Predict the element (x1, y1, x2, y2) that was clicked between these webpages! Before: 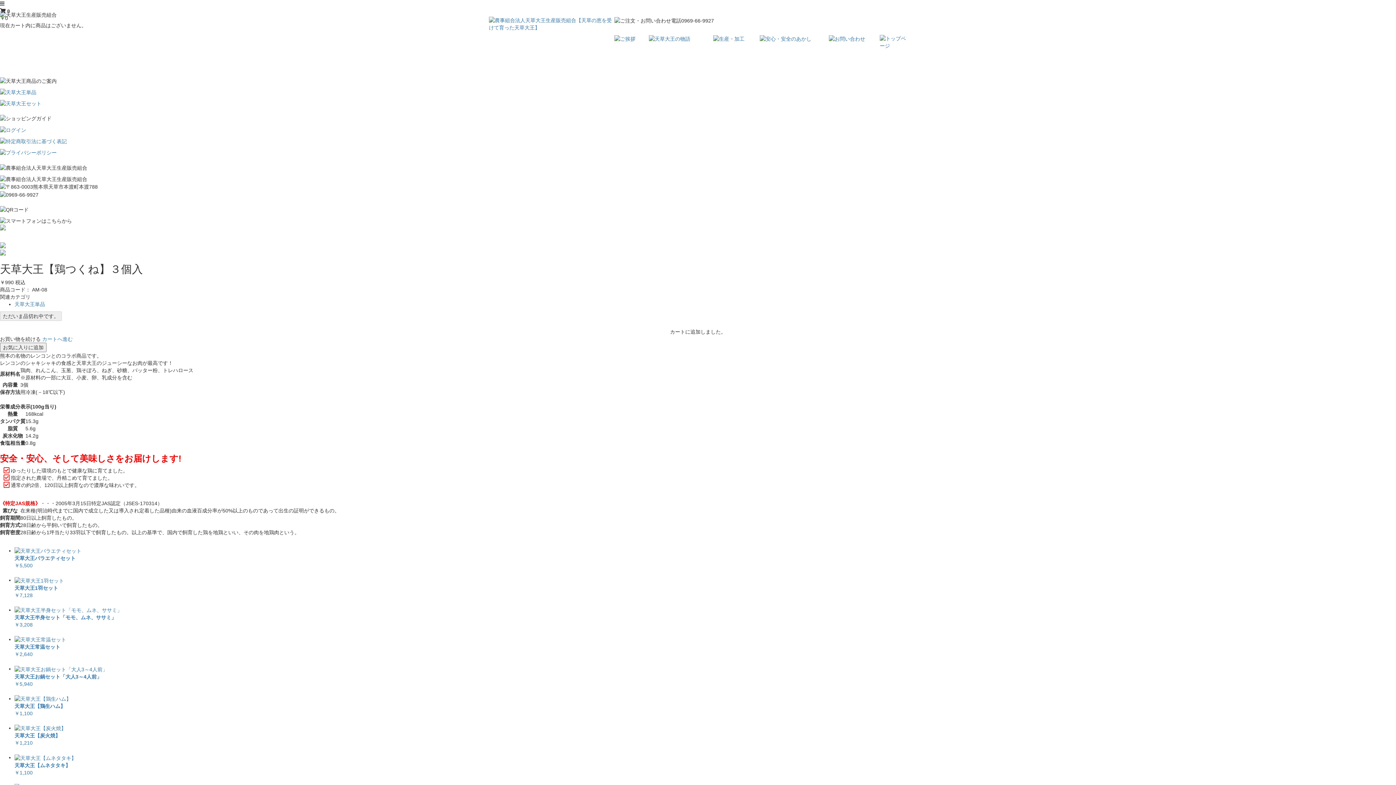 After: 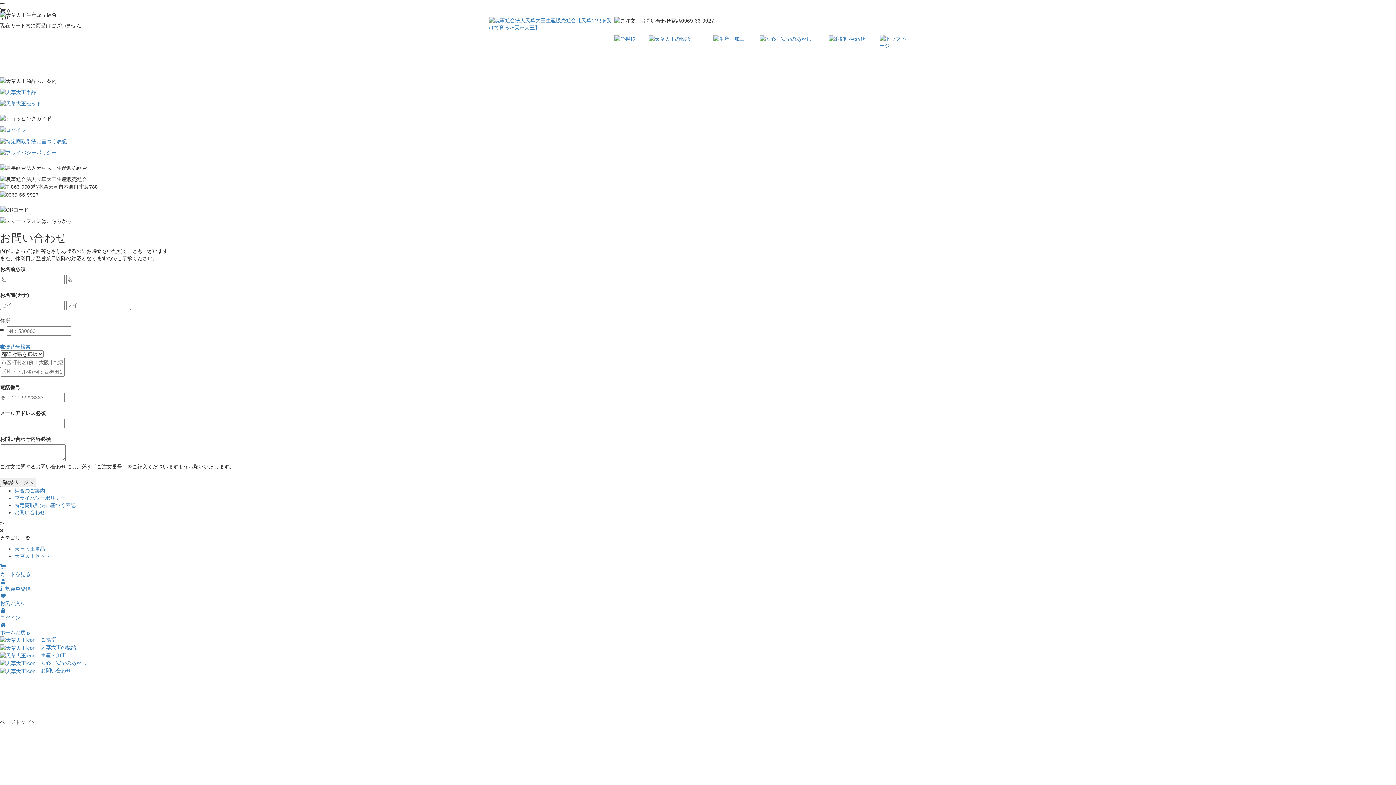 Action: bbox: (829, 35, 865, 41)